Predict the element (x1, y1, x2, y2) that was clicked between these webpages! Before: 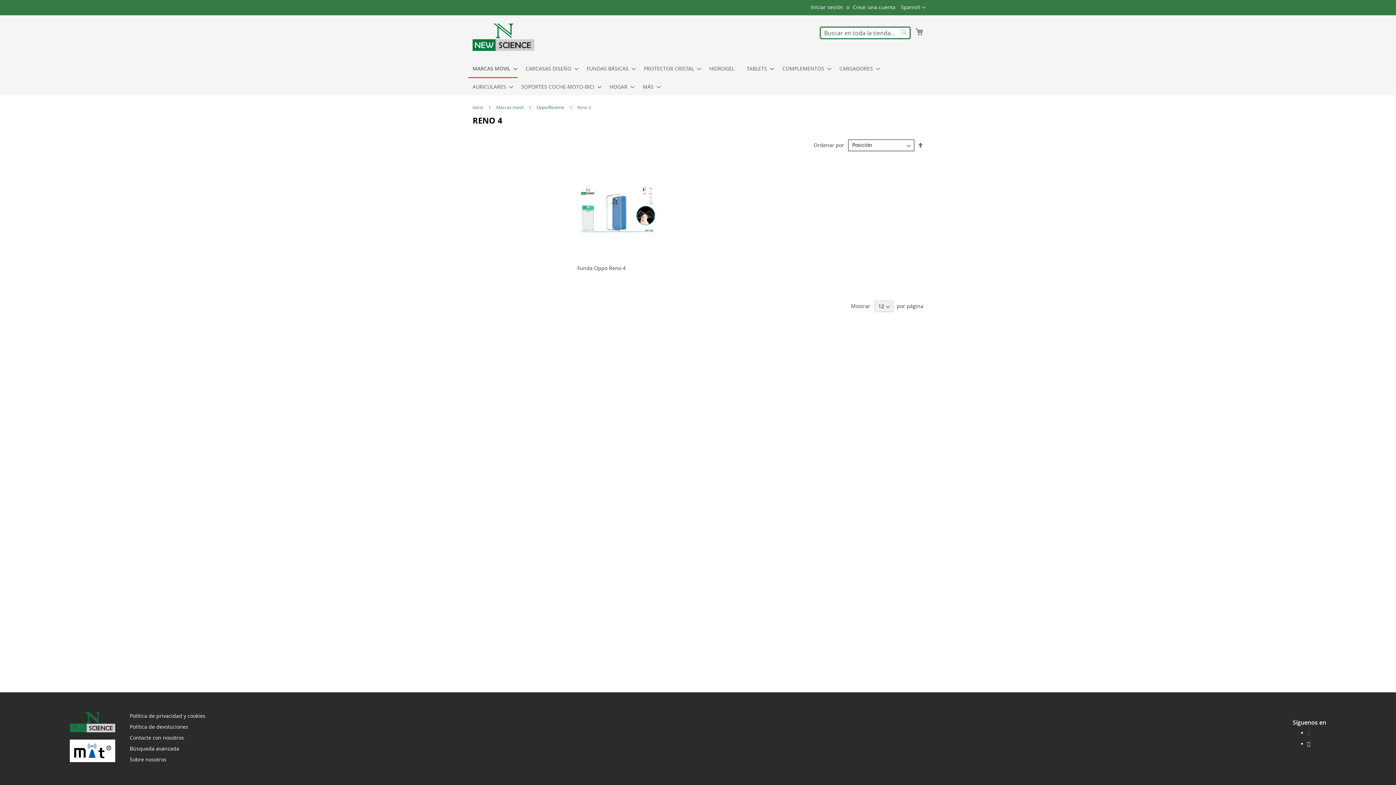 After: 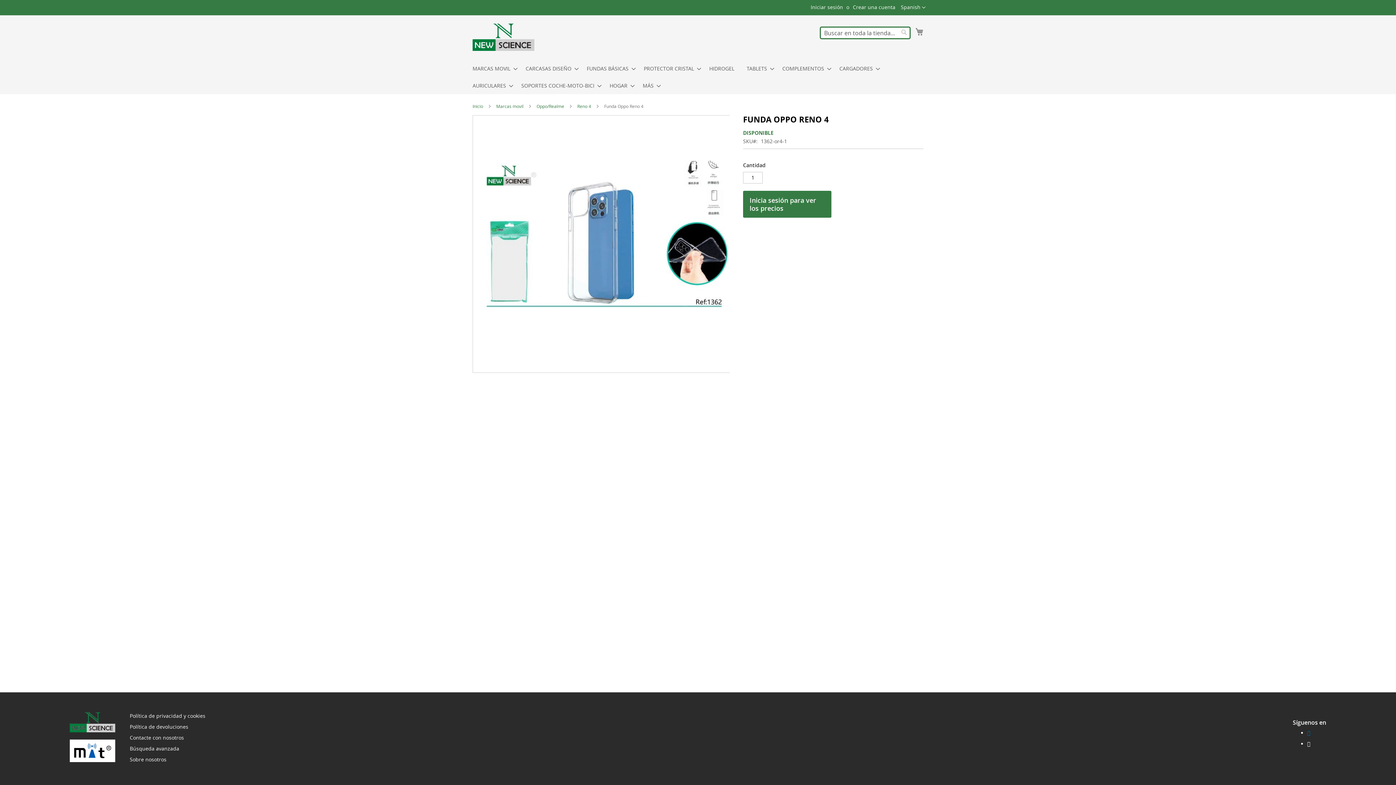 Action: bbox: (577, 264, 625, 271) label: Funda Oppo Reno 4